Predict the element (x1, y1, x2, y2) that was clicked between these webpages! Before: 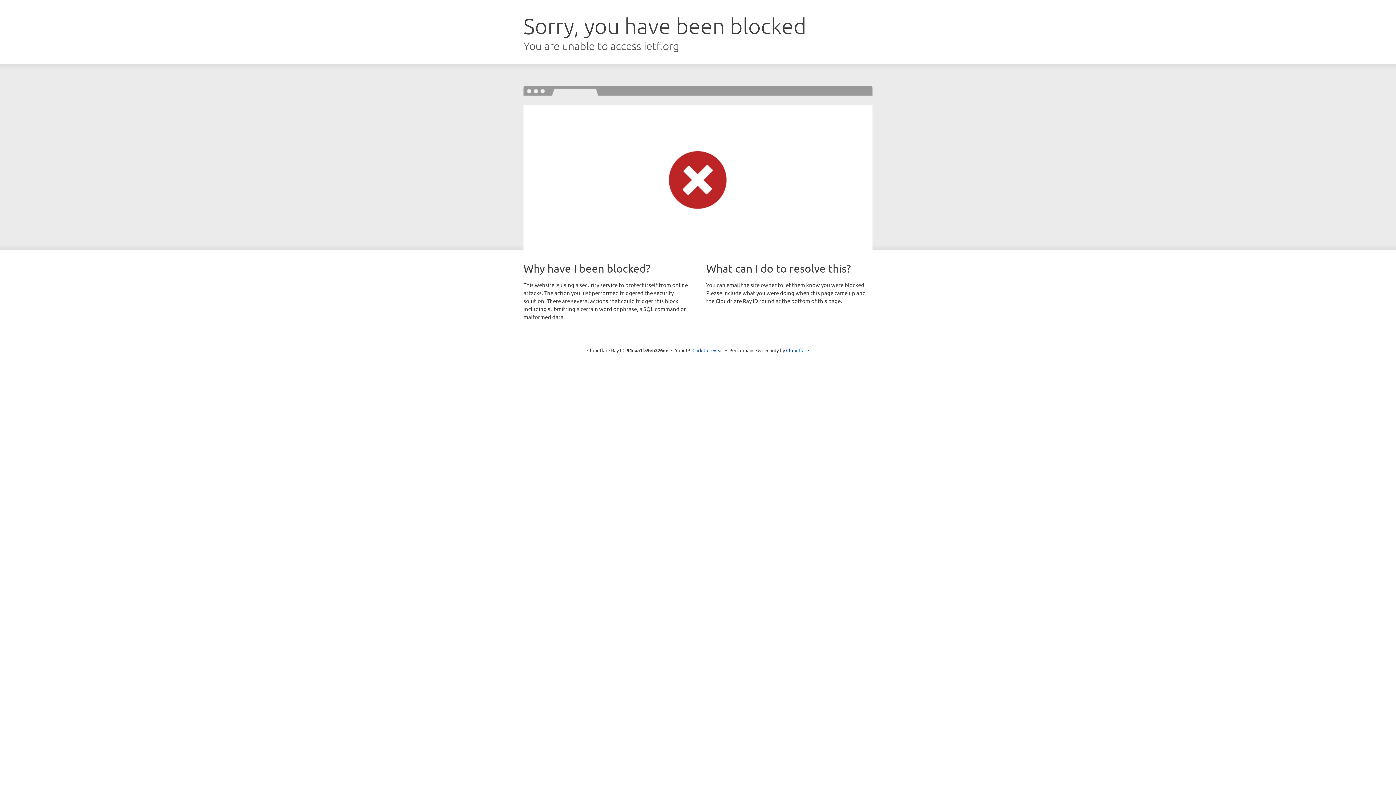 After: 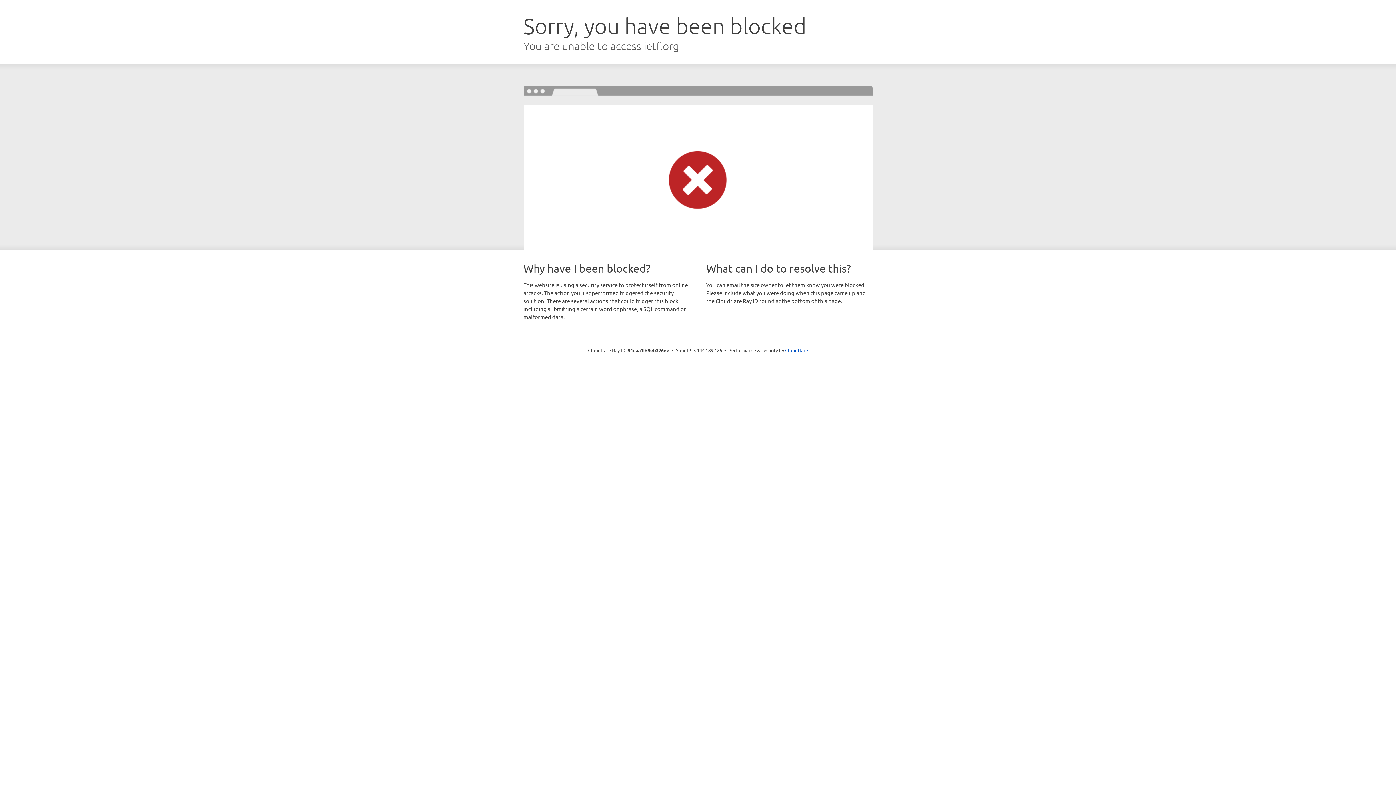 Action: label: Click to reveal bbox: (692, 346, 723, 353)